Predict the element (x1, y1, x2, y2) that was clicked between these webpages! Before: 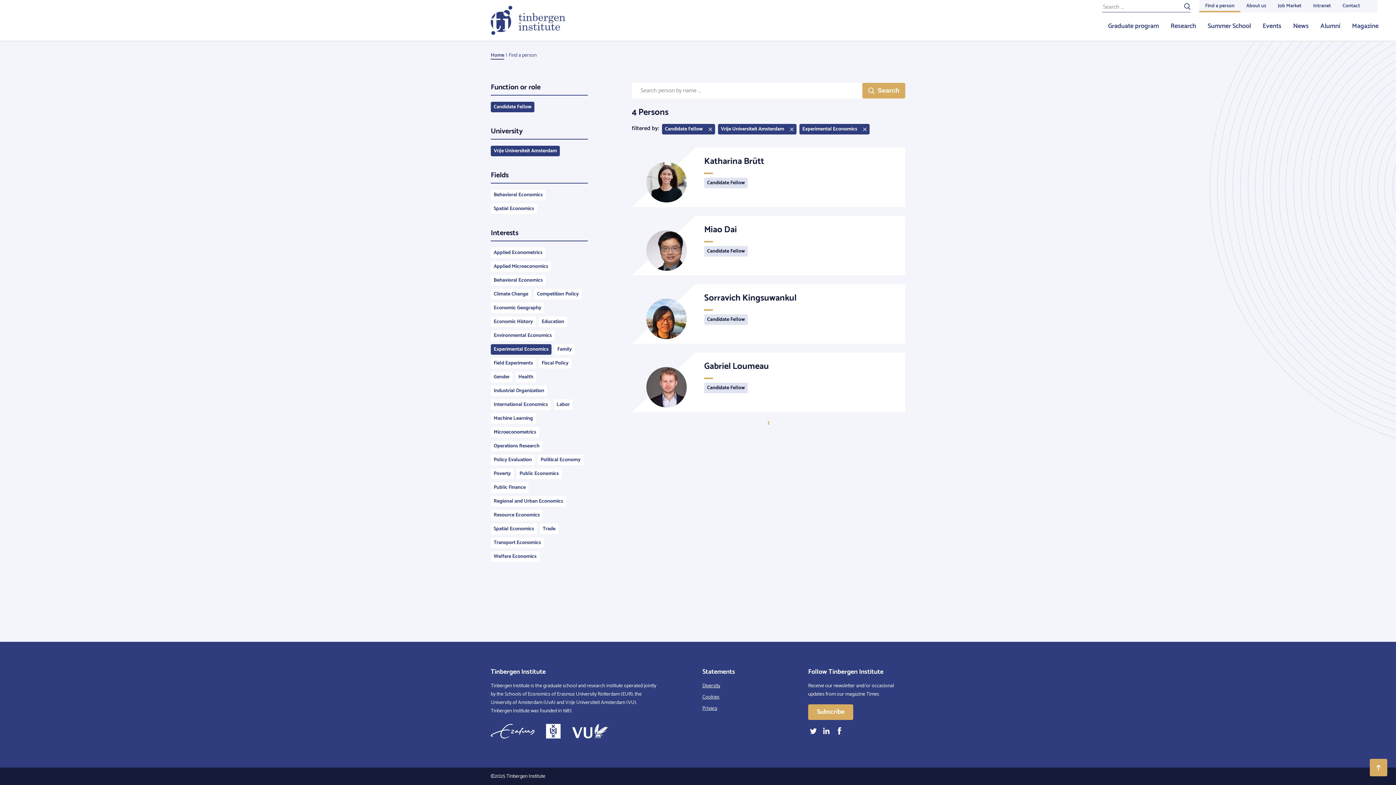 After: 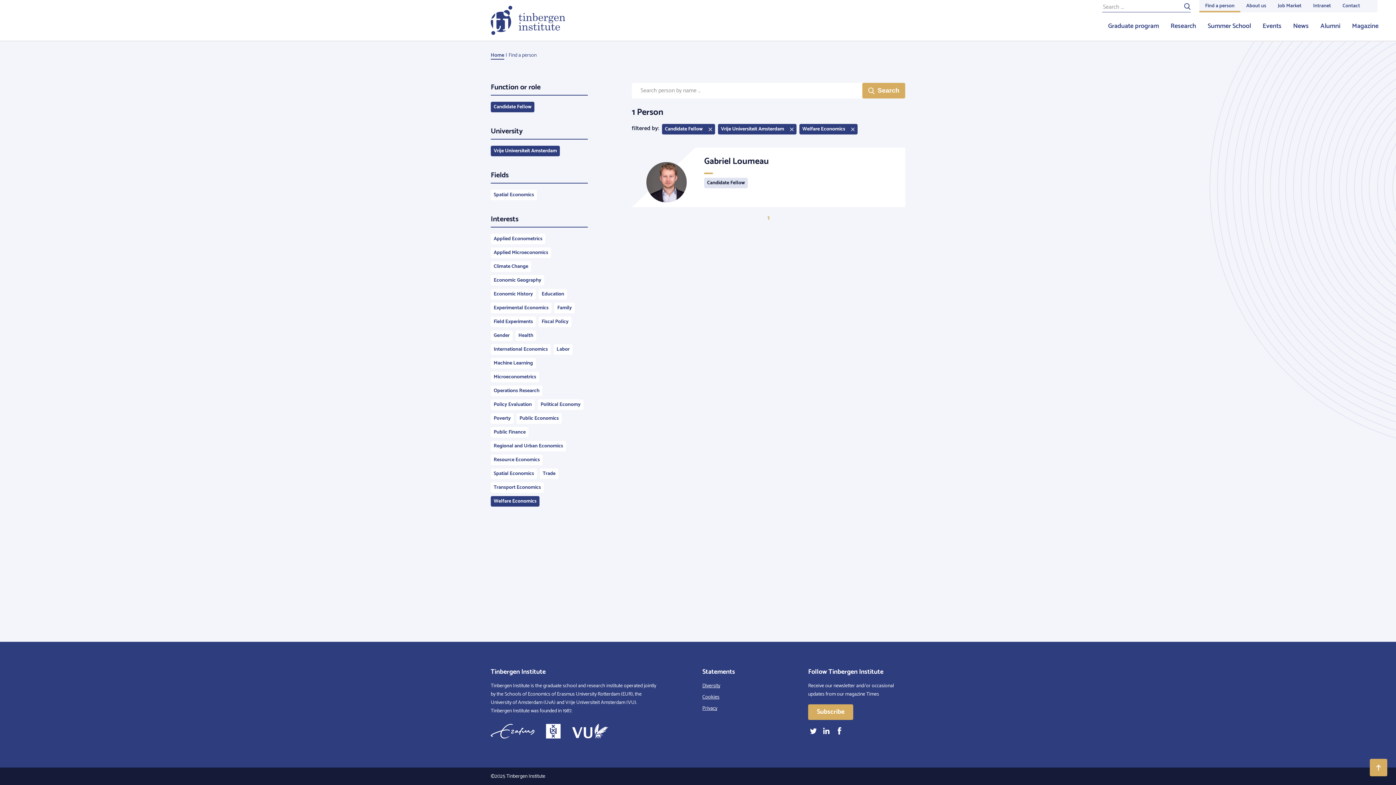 Action: bbox: (490, 551, 539, 562) label: Welfare Economics